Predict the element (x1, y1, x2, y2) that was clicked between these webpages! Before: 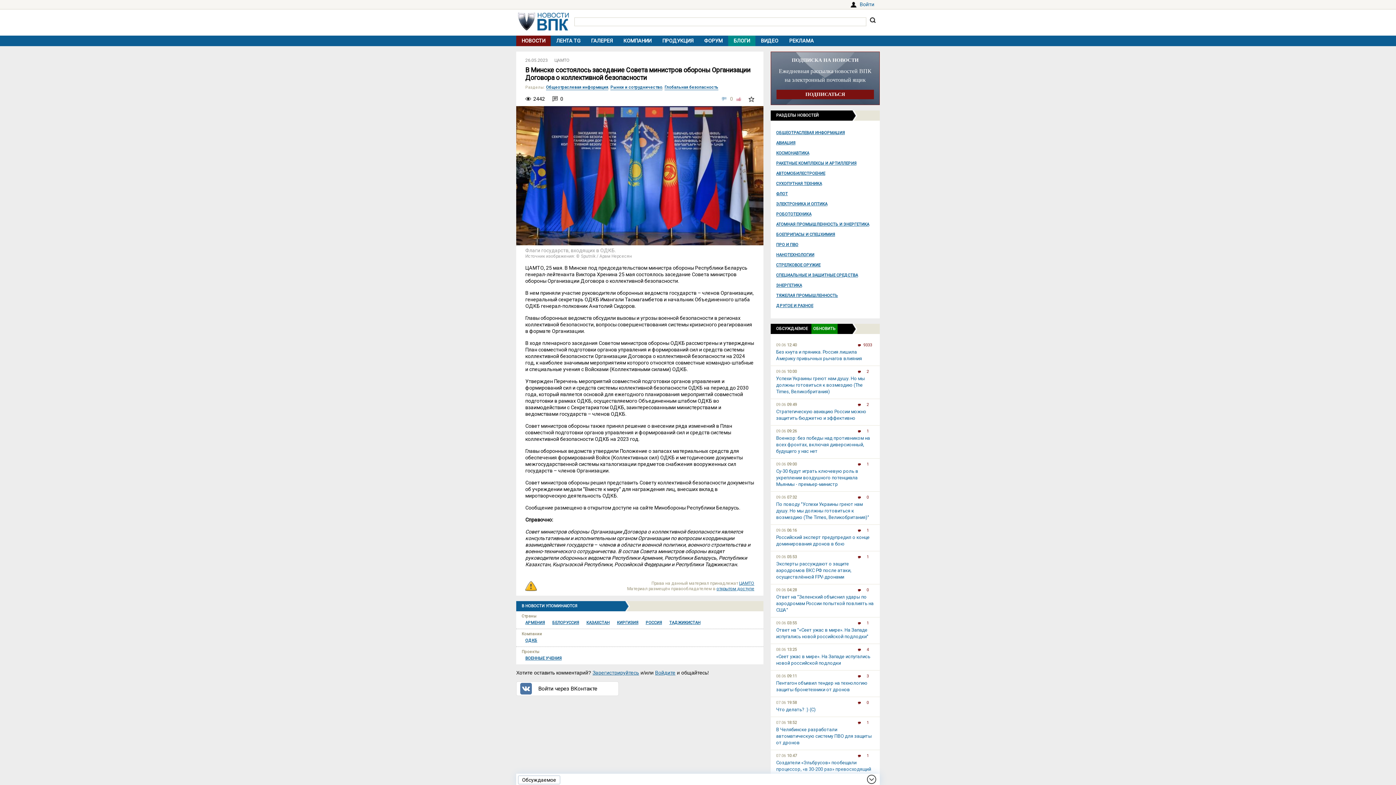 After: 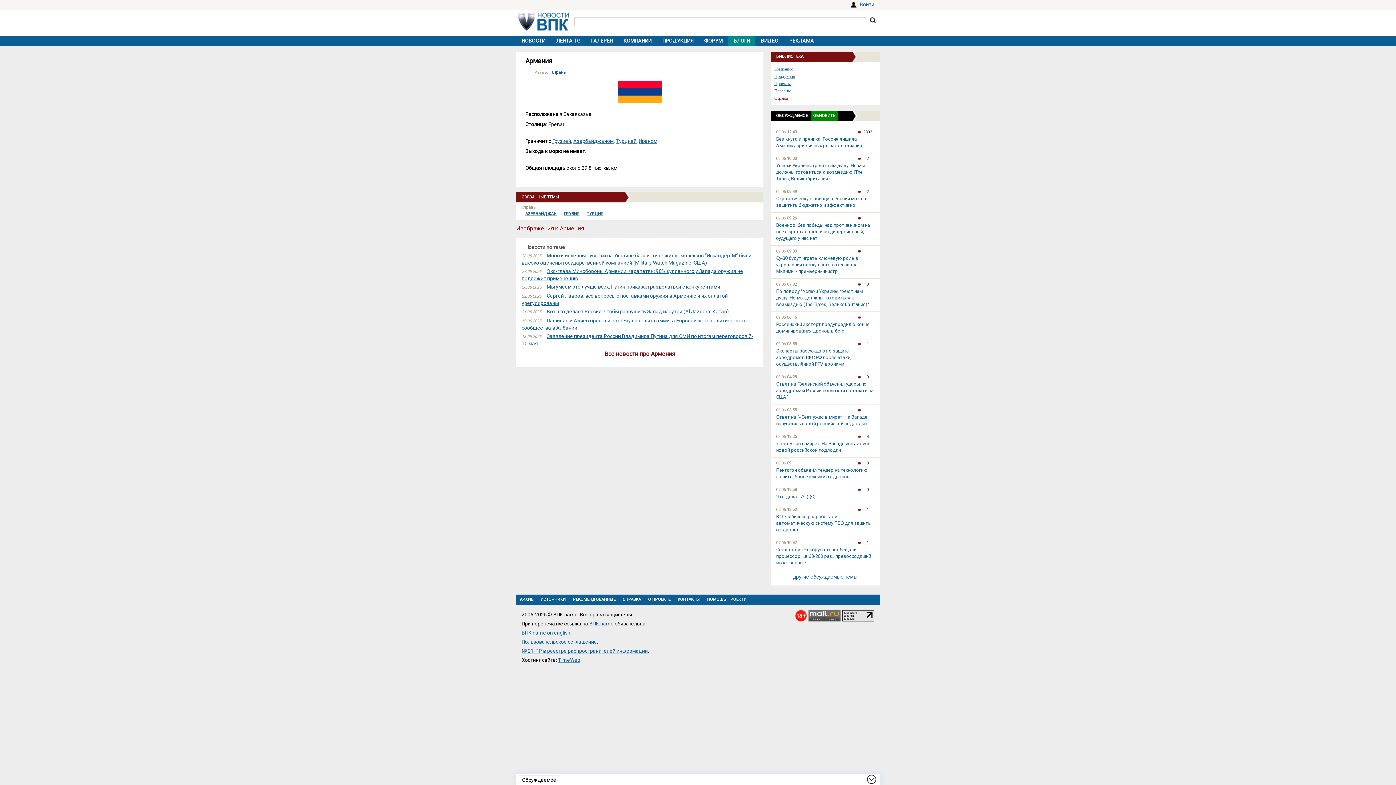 Action: label: АРМЕНИЯ bbox: (525, 620, 545, 625)